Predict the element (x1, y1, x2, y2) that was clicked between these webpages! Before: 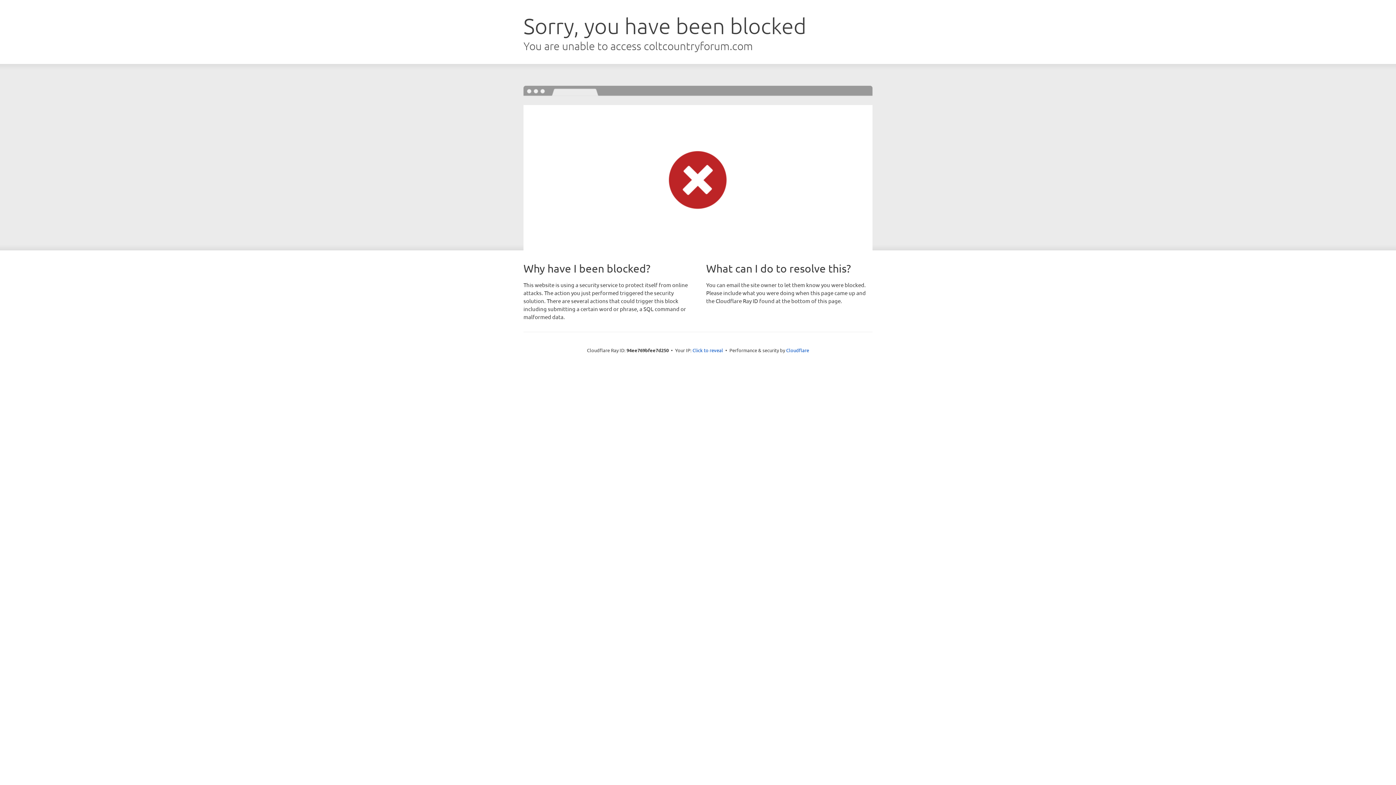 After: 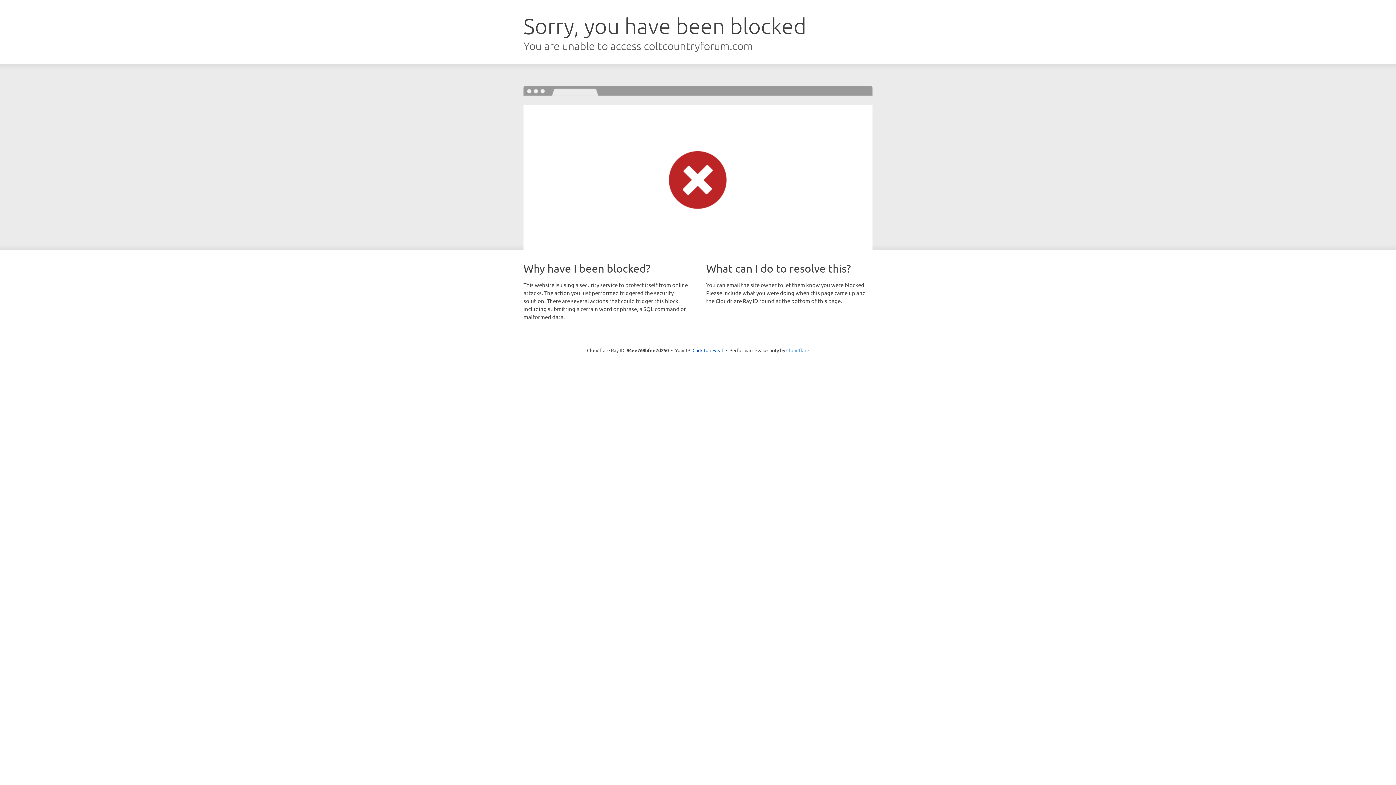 Action: bbox: (786, 347, 809, 353) label: Cloudflare